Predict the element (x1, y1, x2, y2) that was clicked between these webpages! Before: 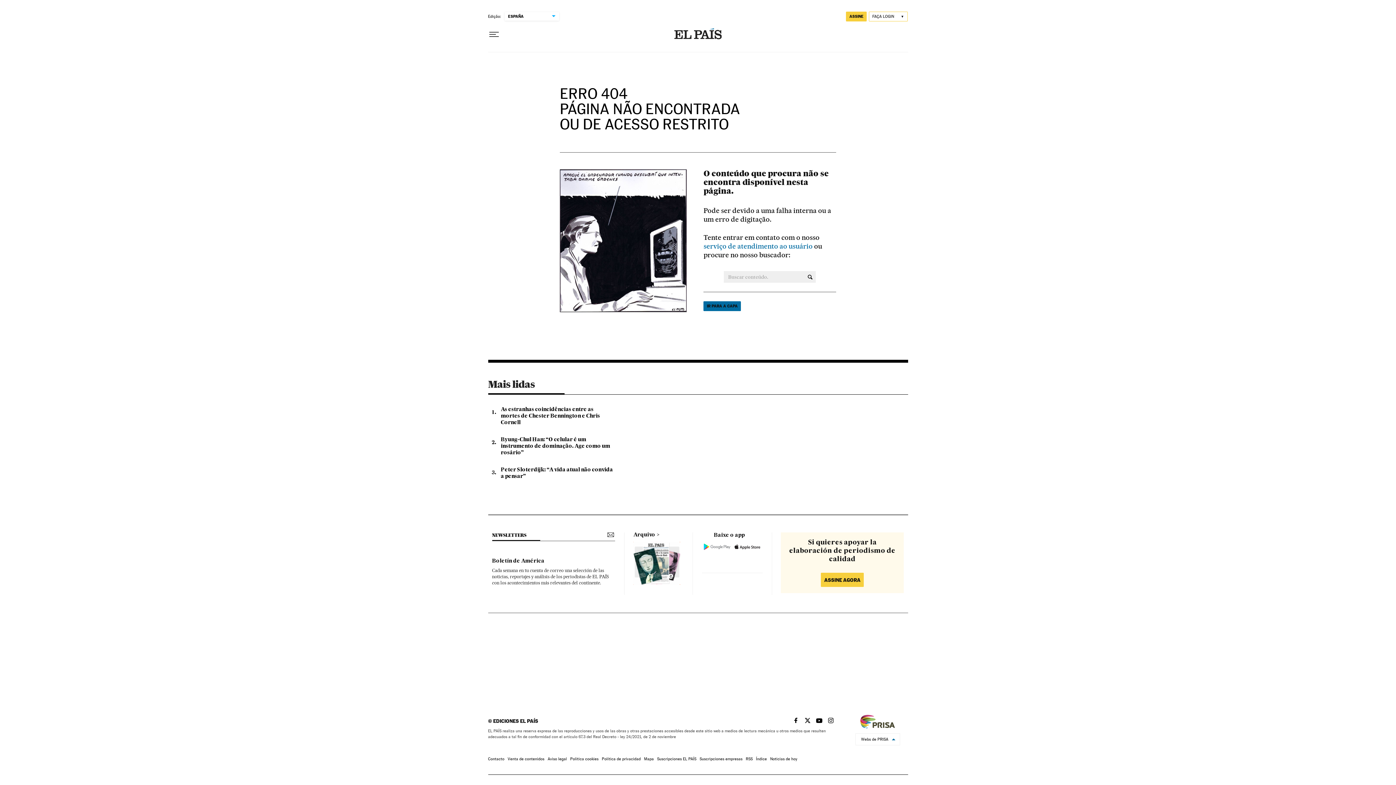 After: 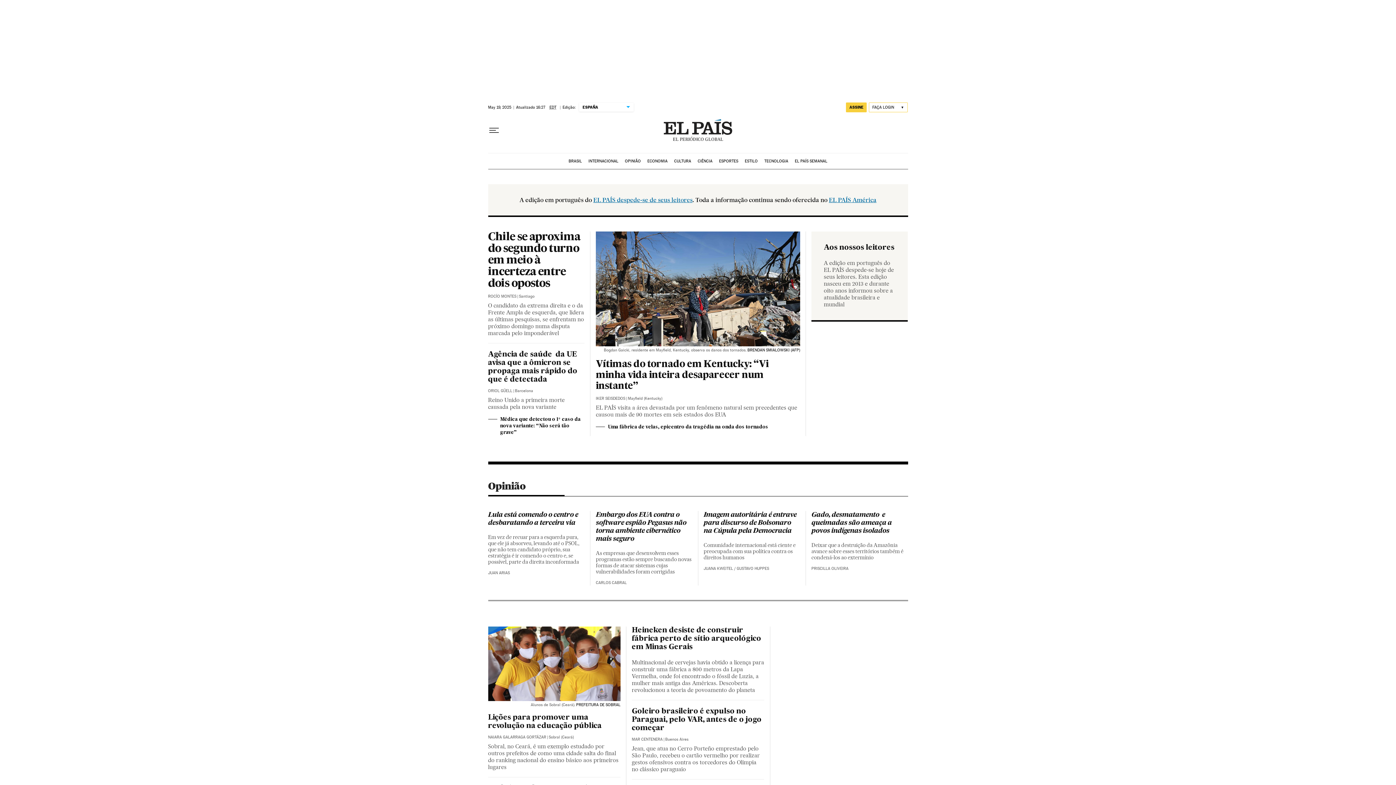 Action: bbox: (674, 28, 721, 40)